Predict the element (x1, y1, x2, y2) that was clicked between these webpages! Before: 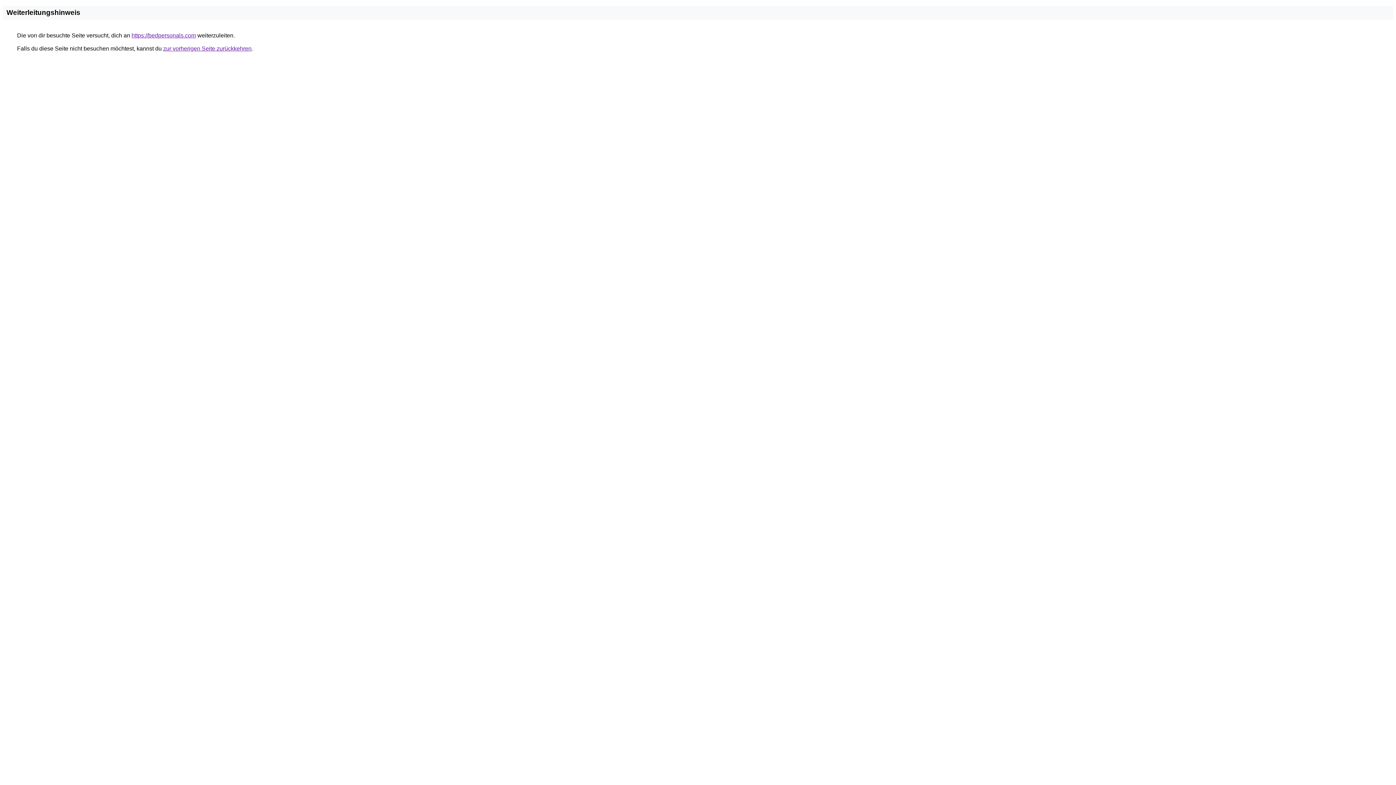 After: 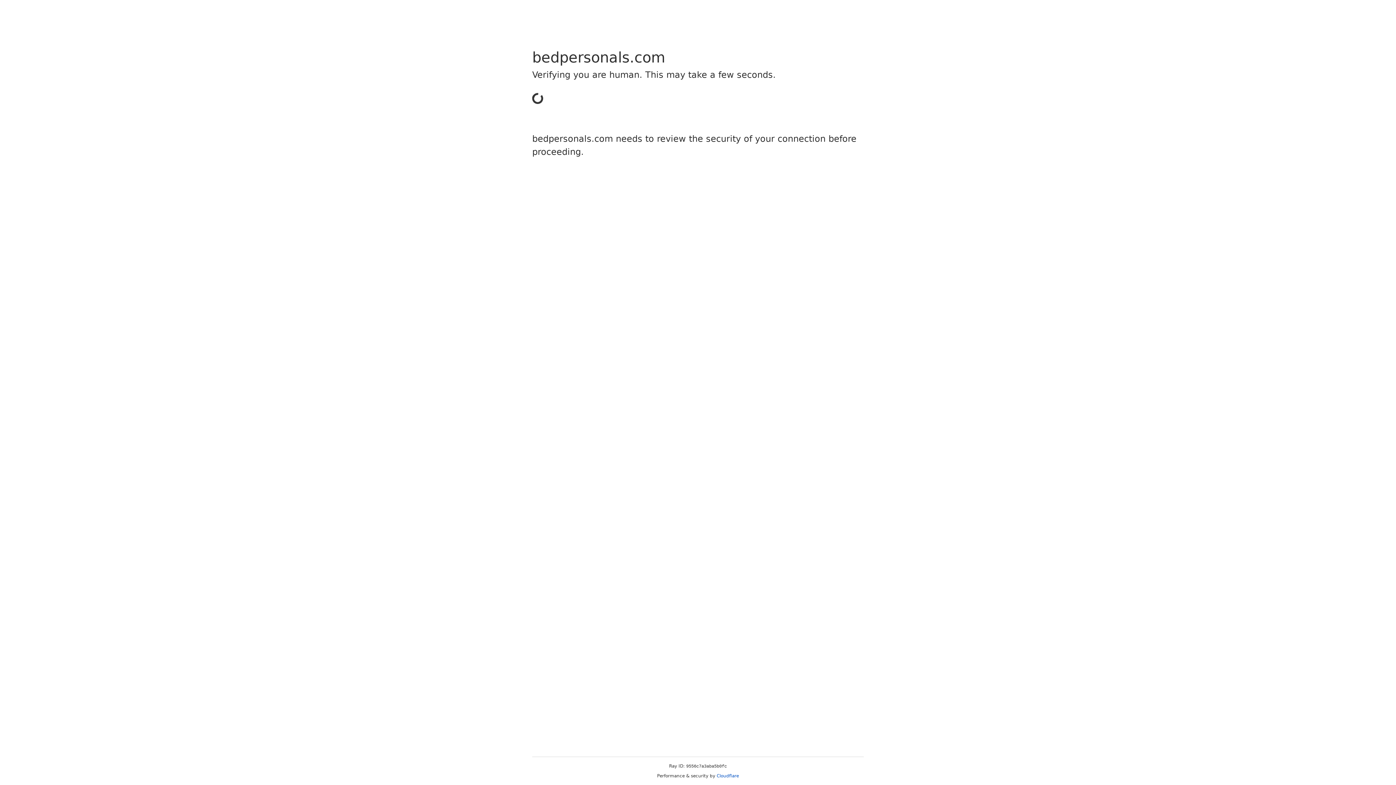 Action: bbox: (131, 32, 196, 38) label: https://bedpersonals.com